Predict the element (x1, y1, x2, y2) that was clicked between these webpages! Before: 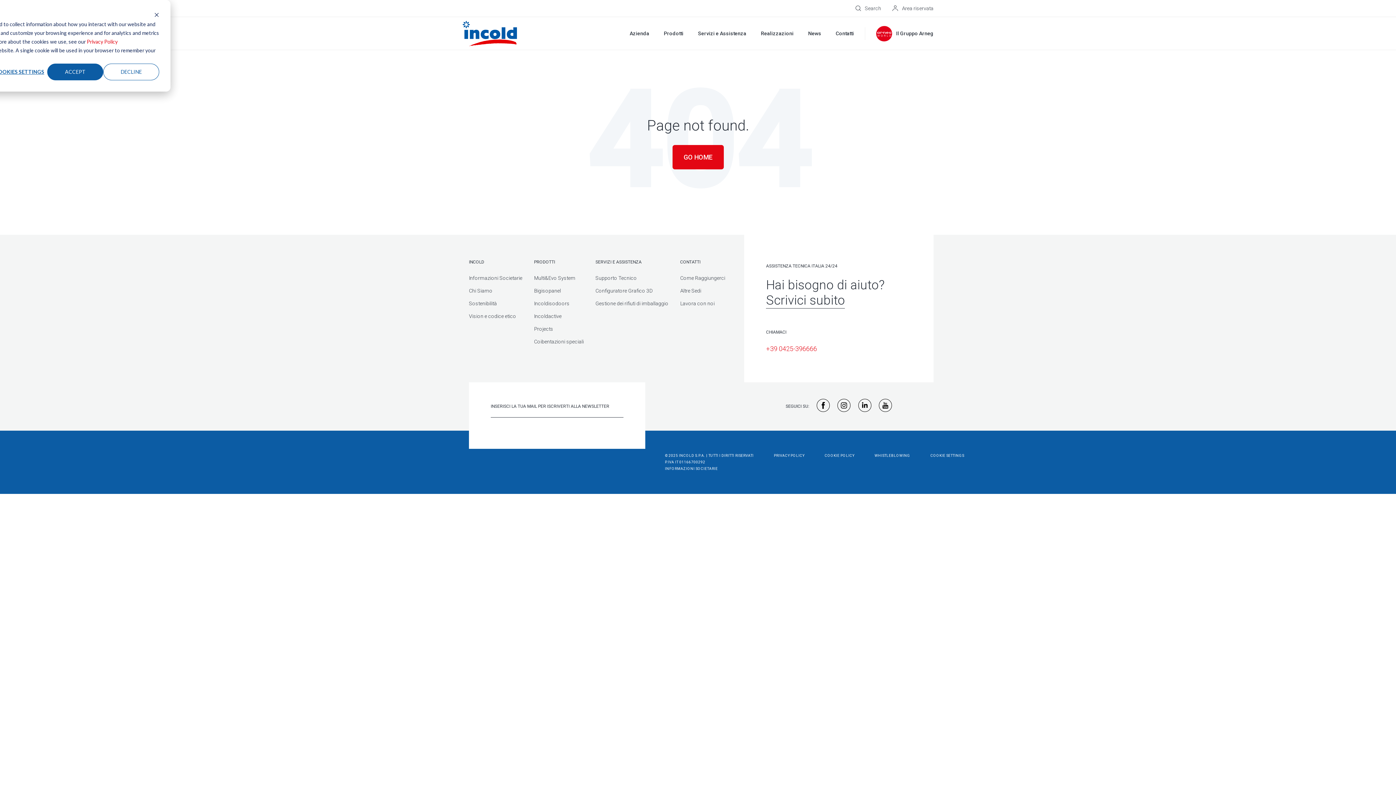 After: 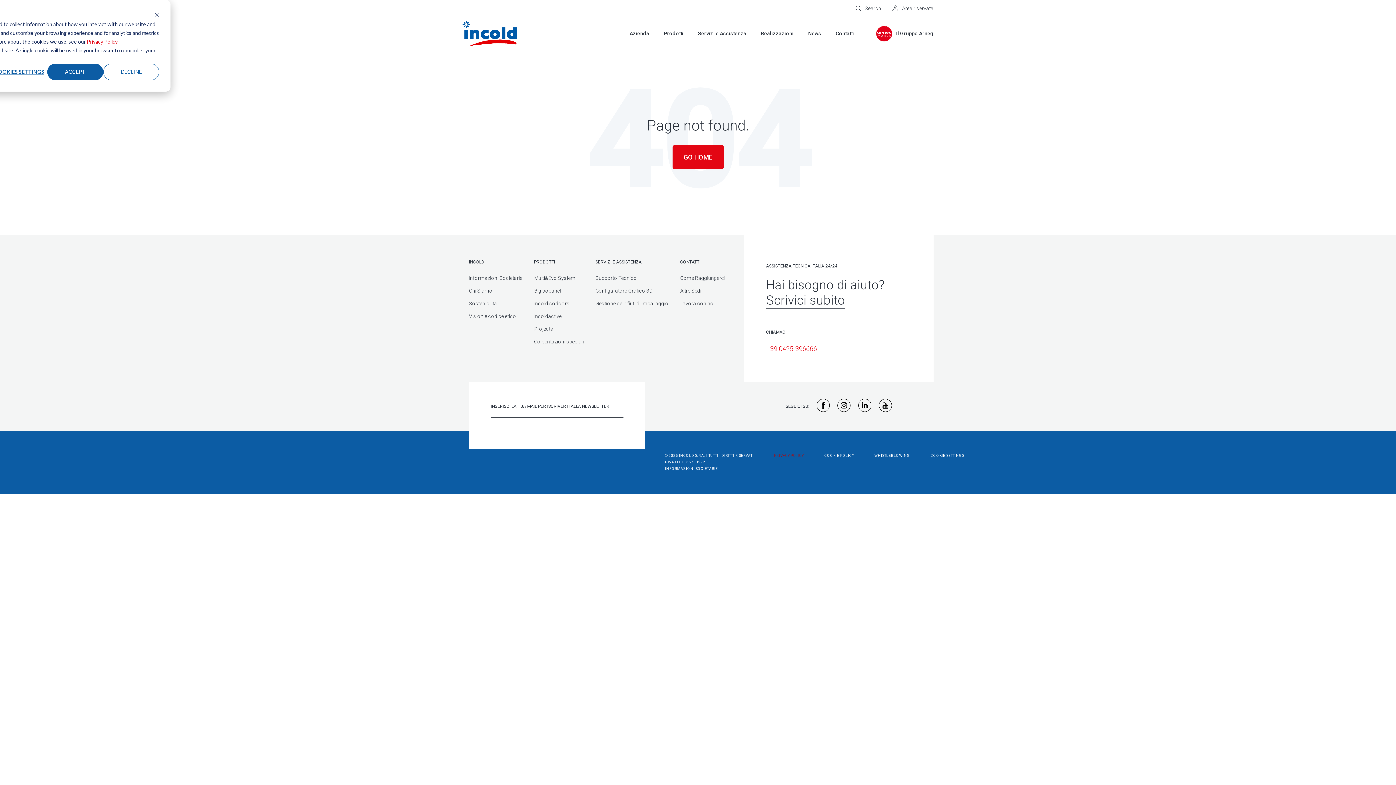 Action: bbox: (774, 453, 804, 457) label: PRIVACY POLICY